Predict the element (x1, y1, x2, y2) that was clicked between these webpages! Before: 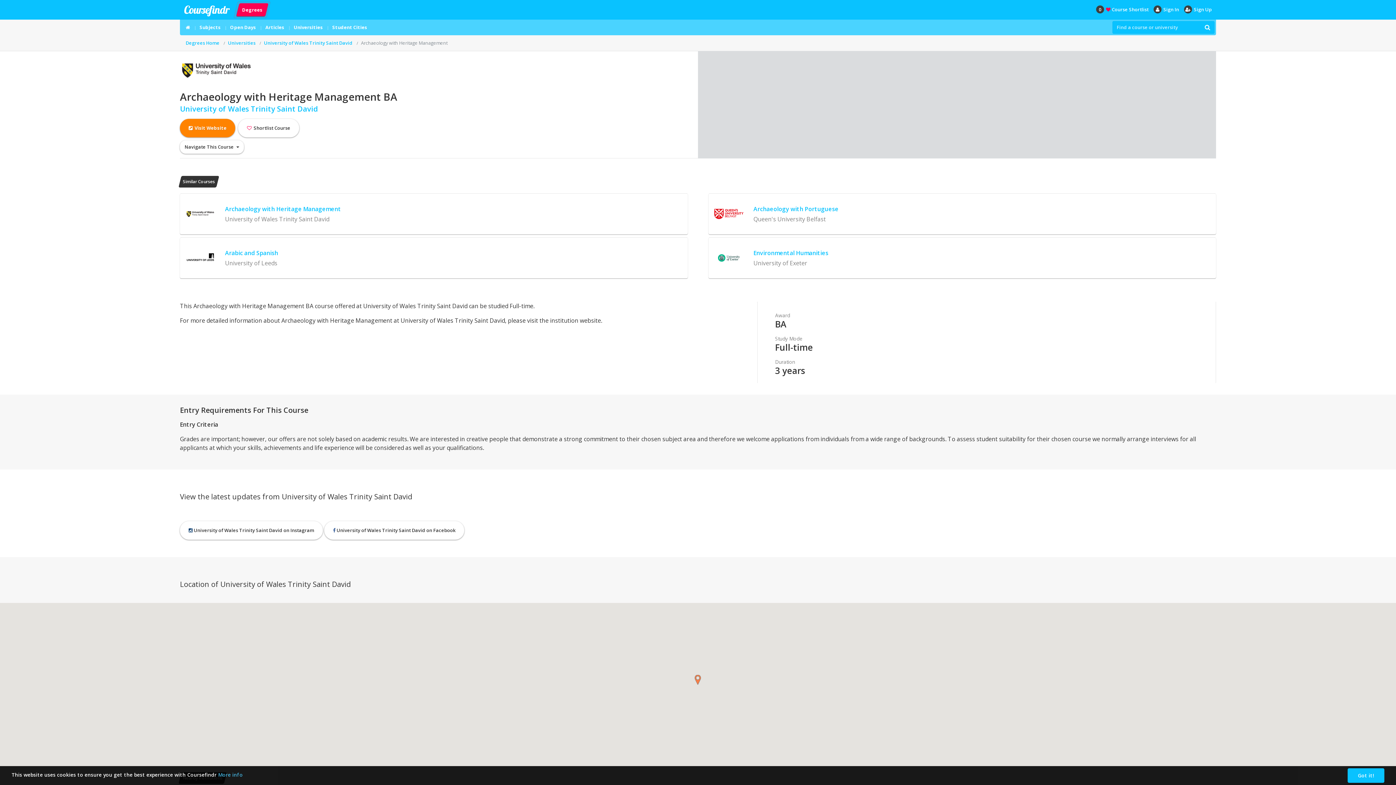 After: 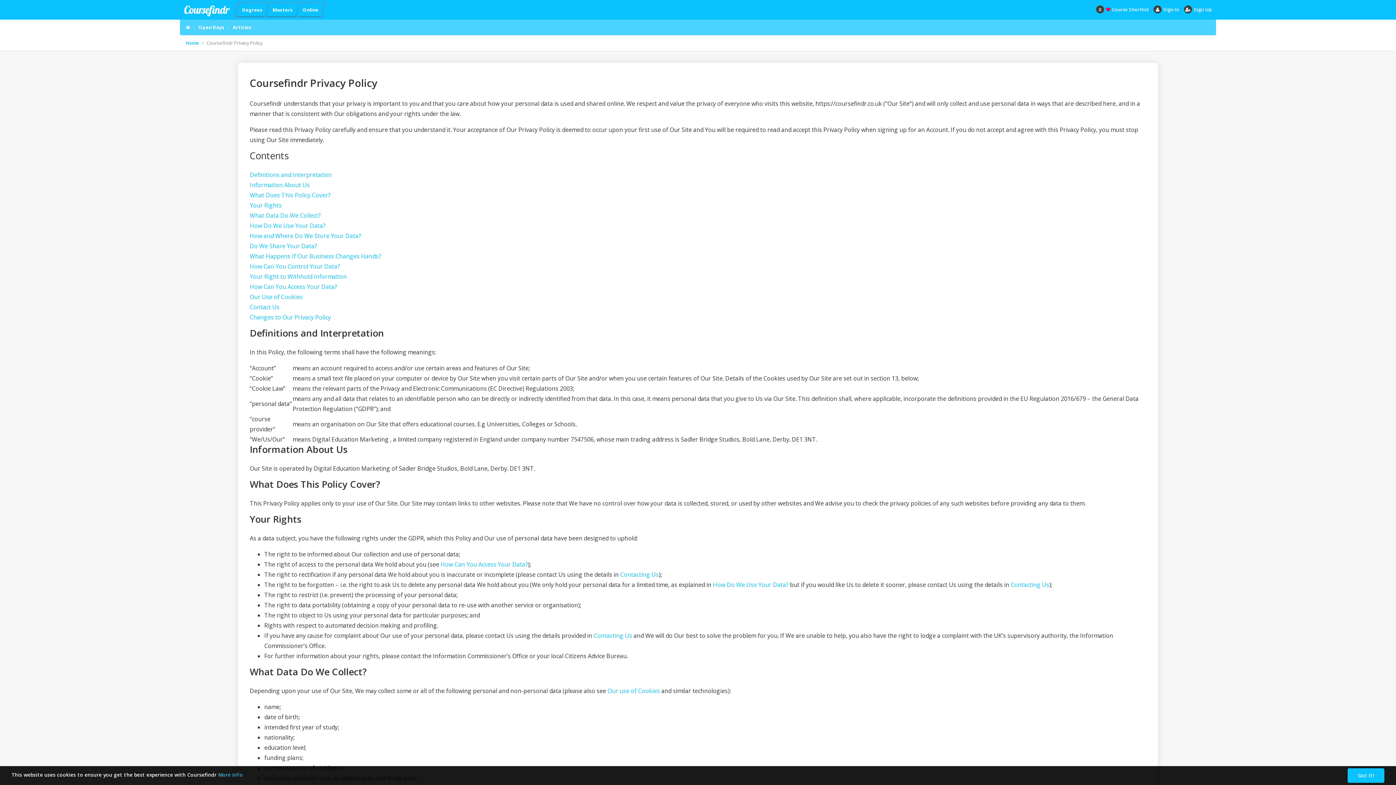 Action: bbox: (218, 771, 242, 778) label: More info